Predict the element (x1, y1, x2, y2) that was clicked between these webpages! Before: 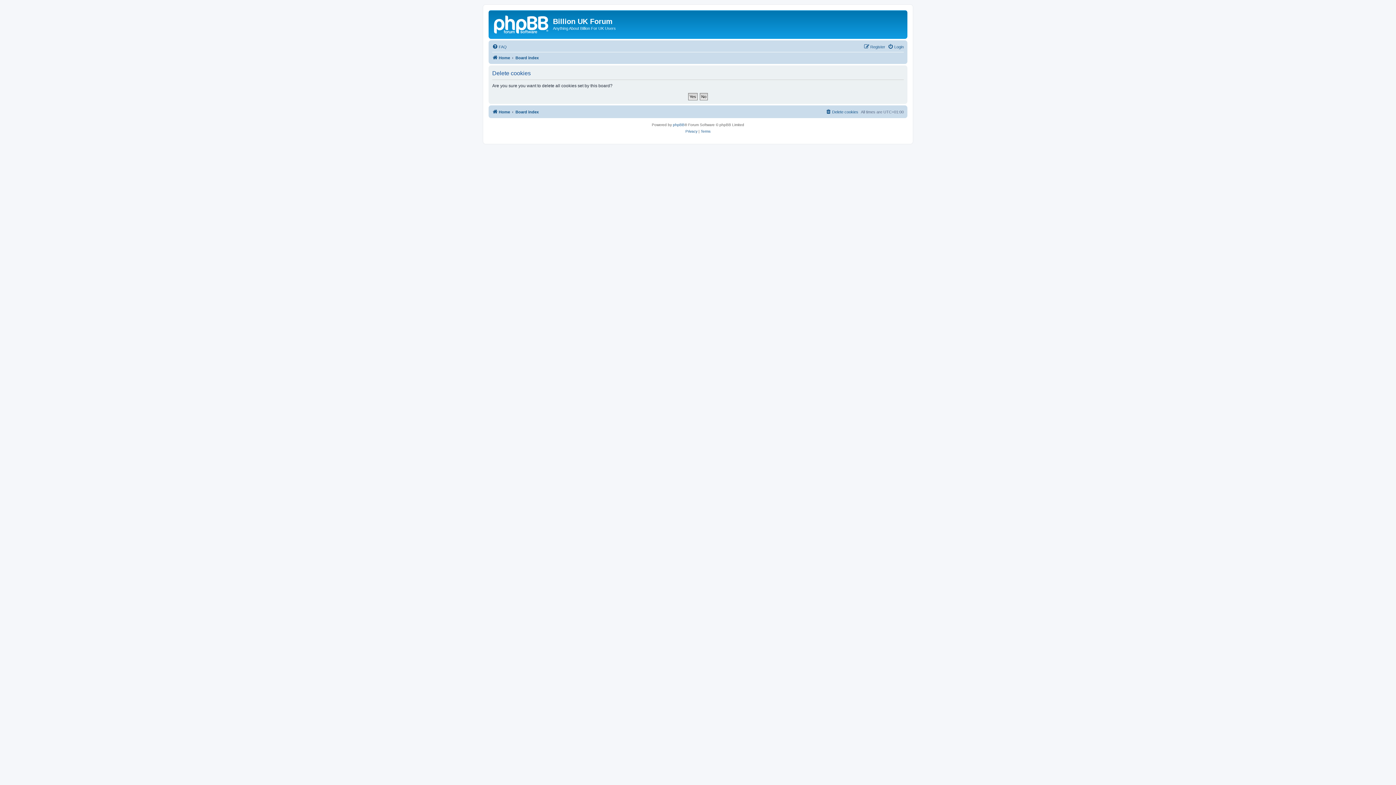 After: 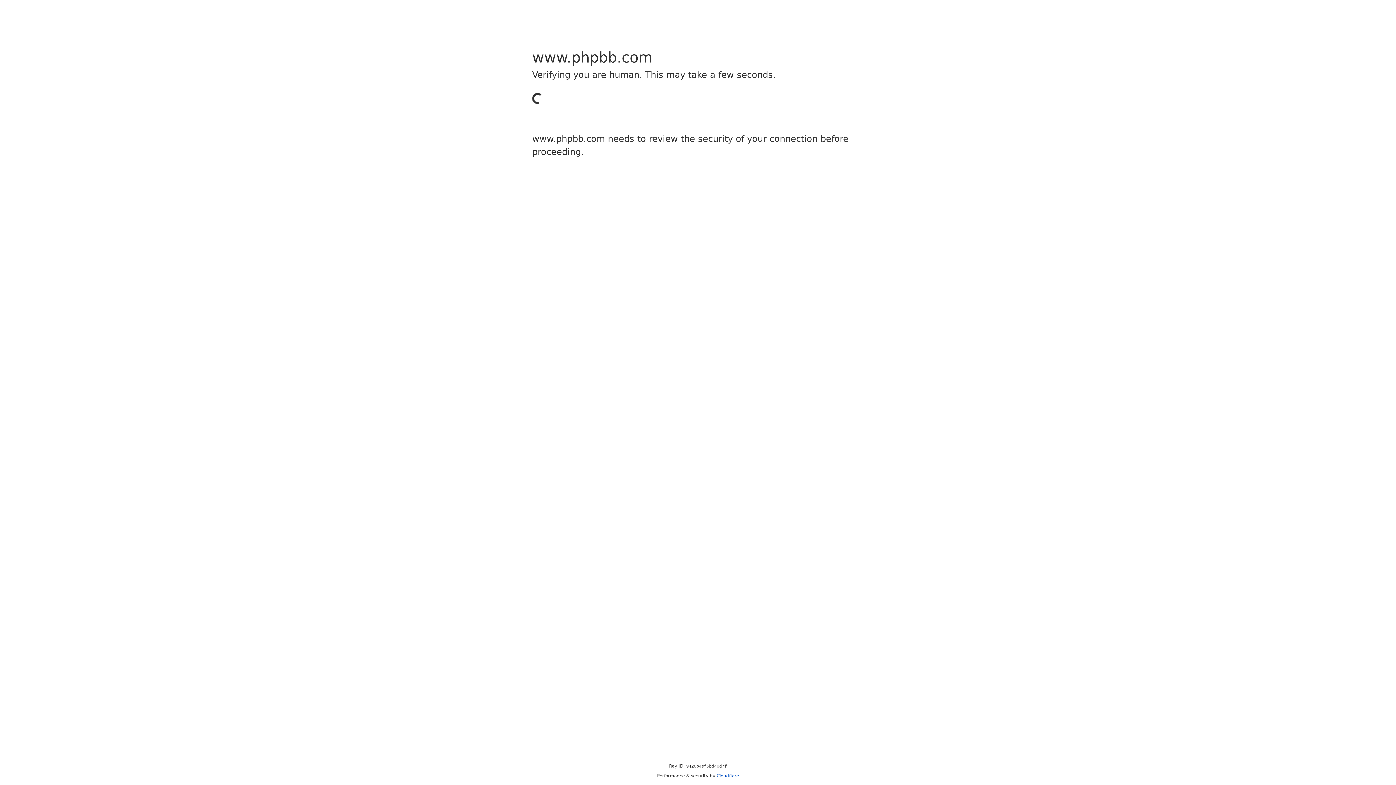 Action: bbox: (673, 121, 684, 128) label: phpBB